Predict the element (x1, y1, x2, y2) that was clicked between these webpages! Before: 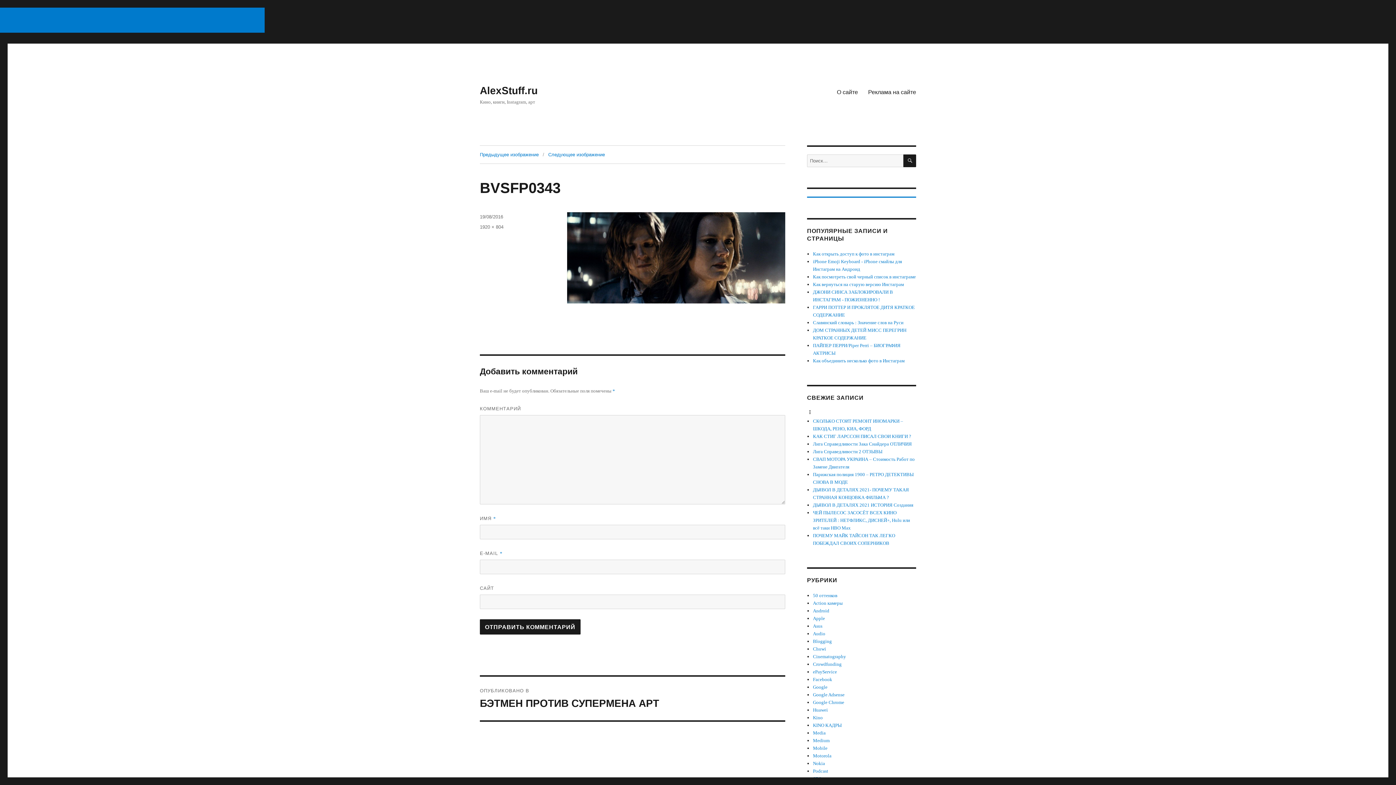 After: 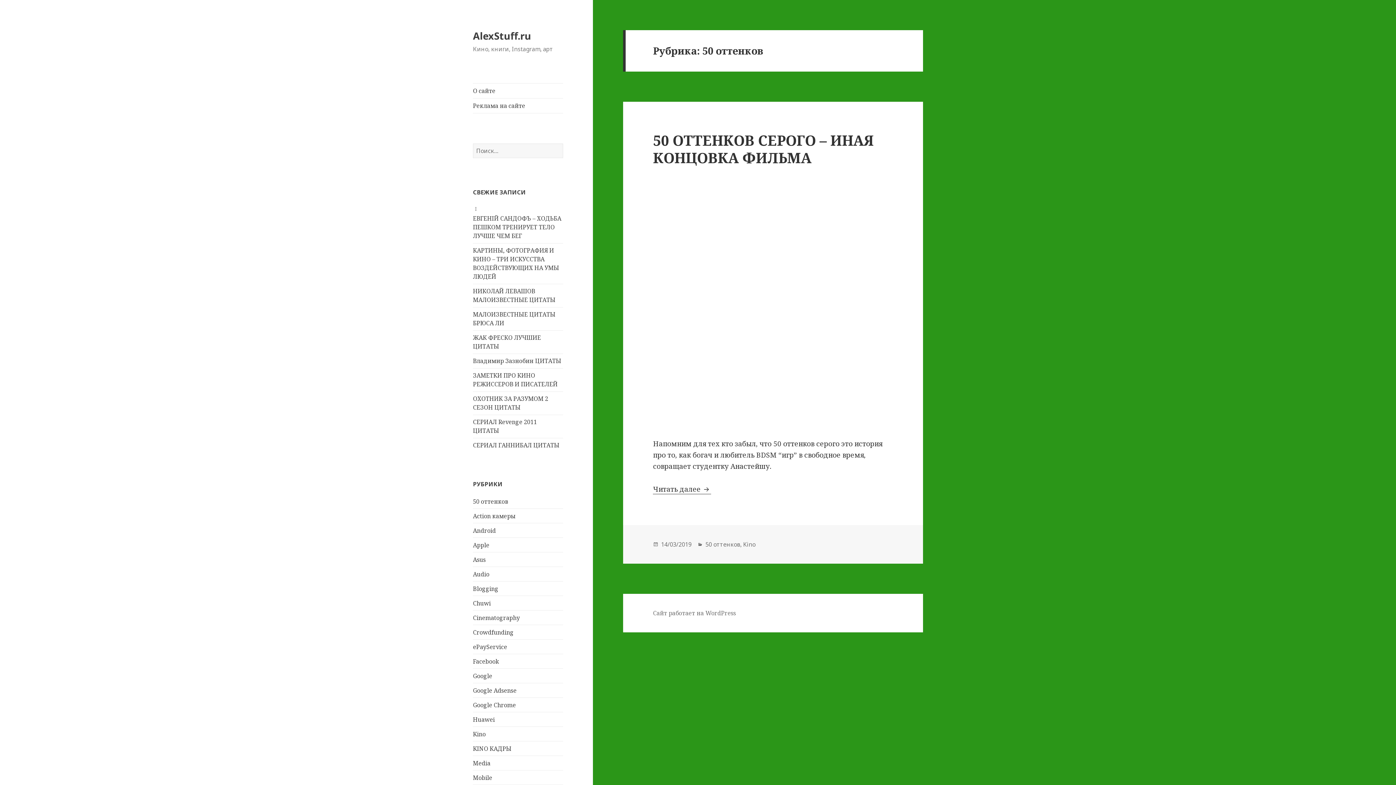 Action: bbox: (813, 593, 837, 598) label: 50 оттенков